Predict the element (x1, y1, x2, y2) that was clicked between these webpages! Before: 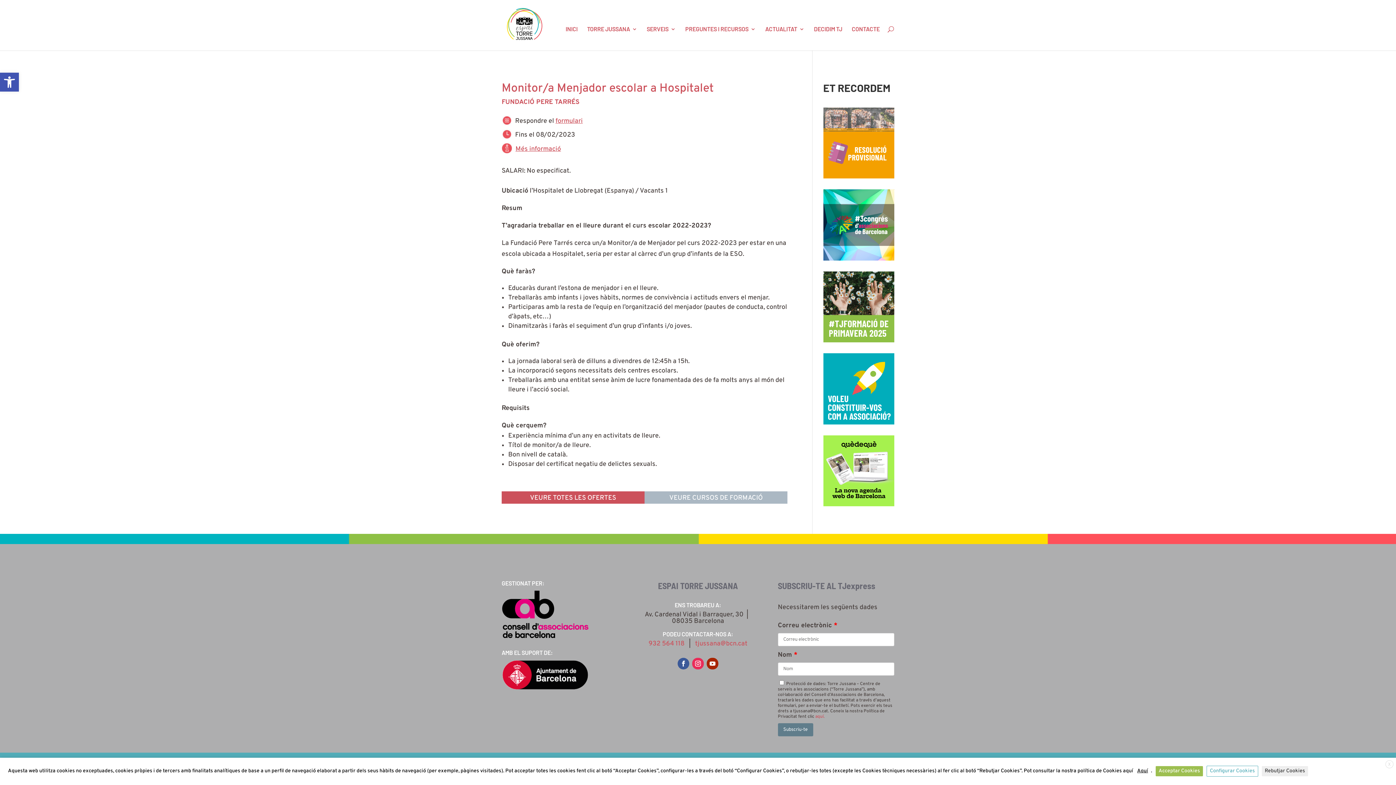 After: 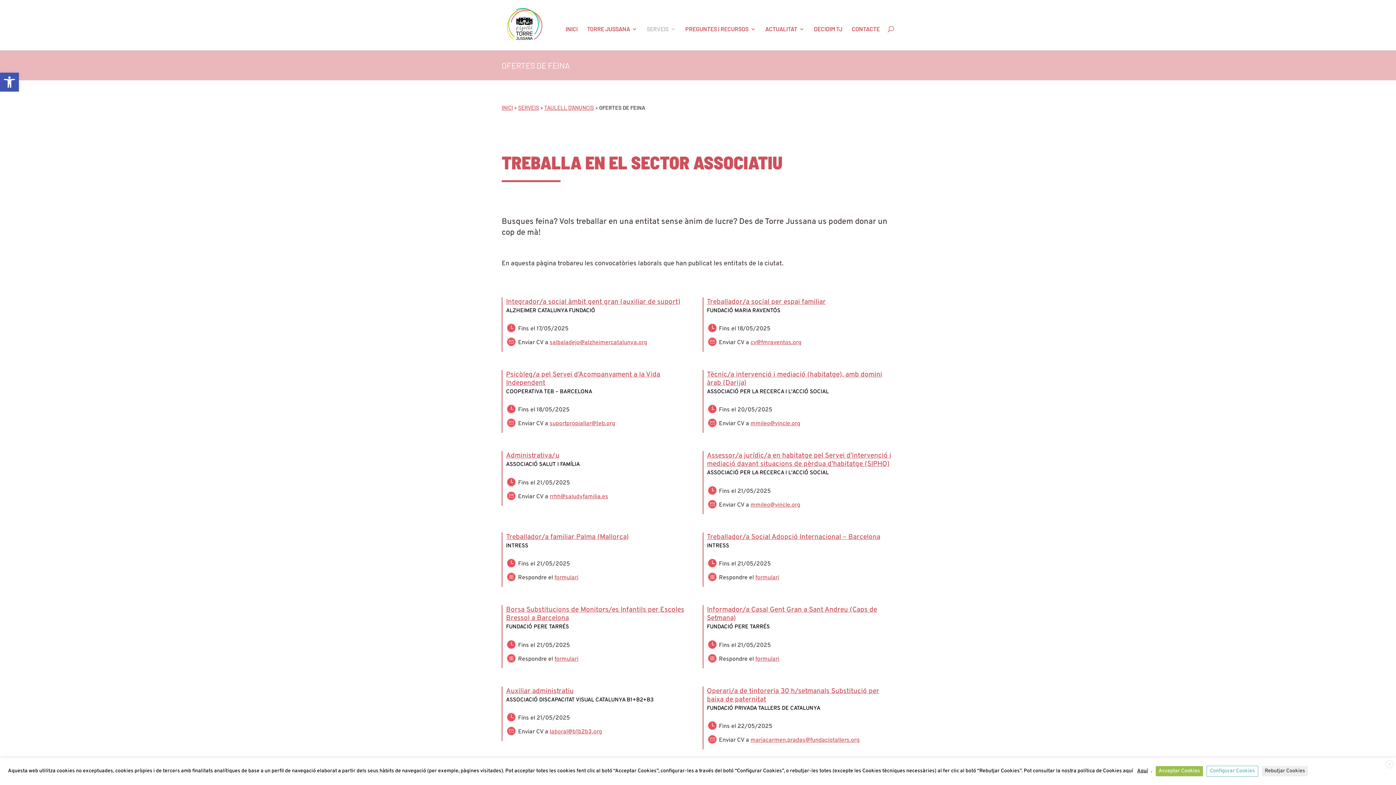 Action: label: VEURE TOTES LES OFERTES bbox: (501, 491, 644, 504)